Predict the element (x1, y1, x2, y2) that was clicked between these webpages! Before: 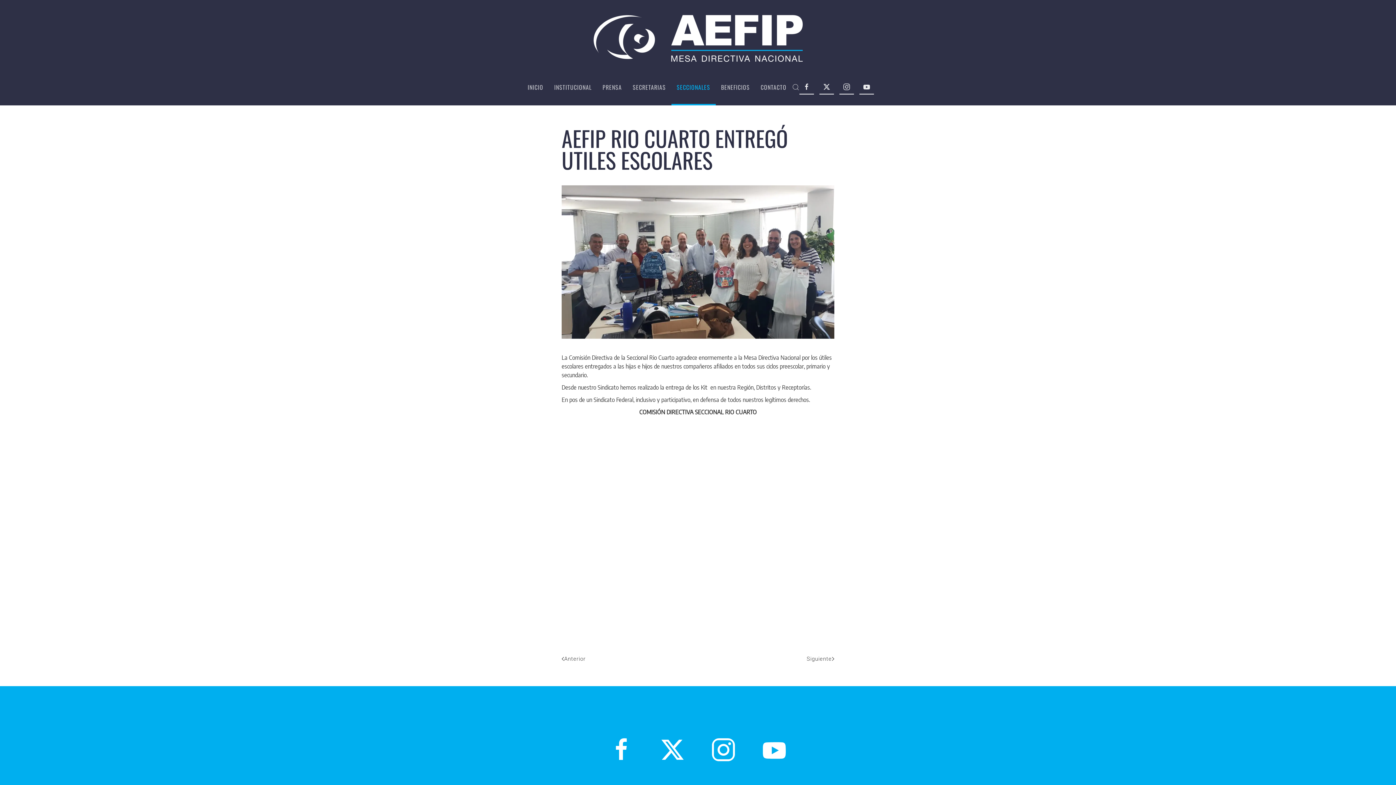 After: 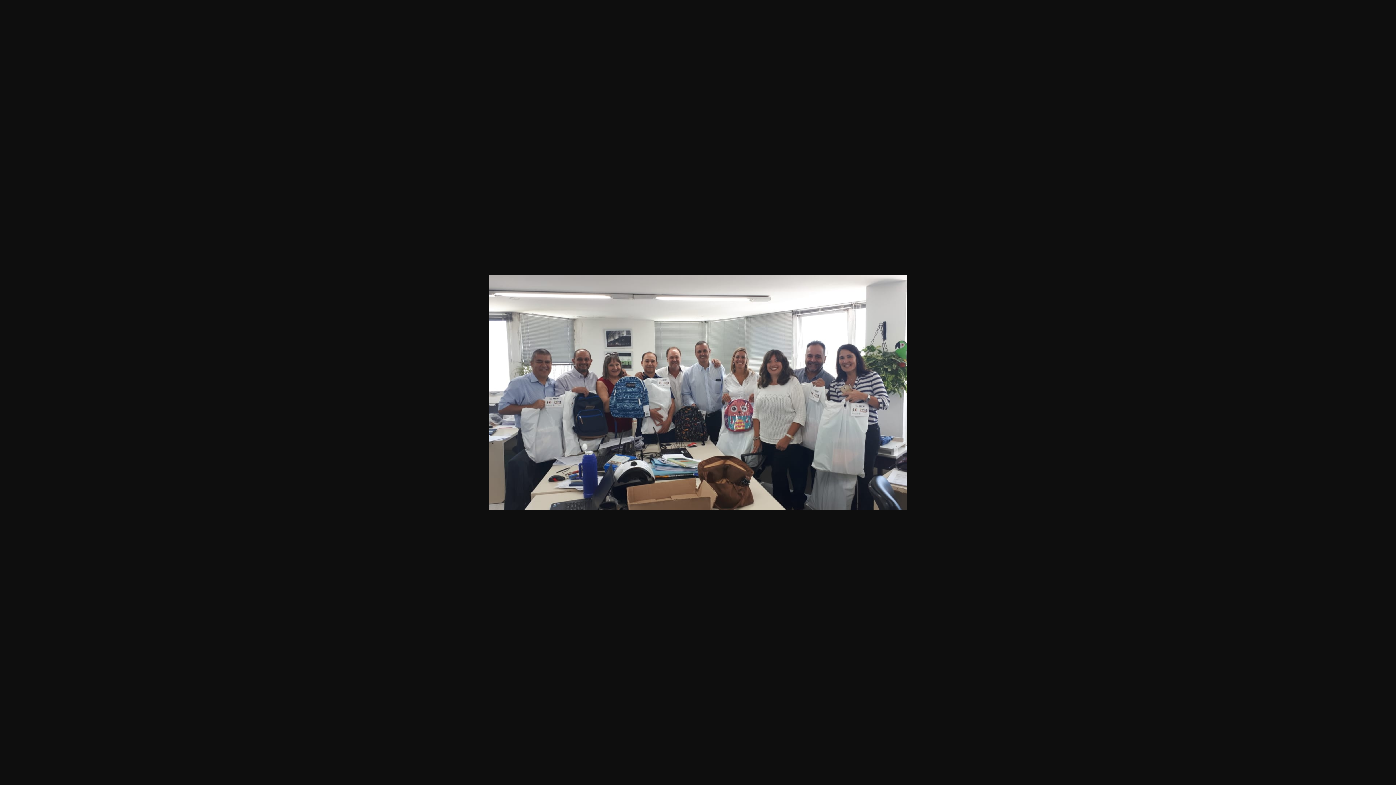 Action: bbox: (561, 420, 834, 429)